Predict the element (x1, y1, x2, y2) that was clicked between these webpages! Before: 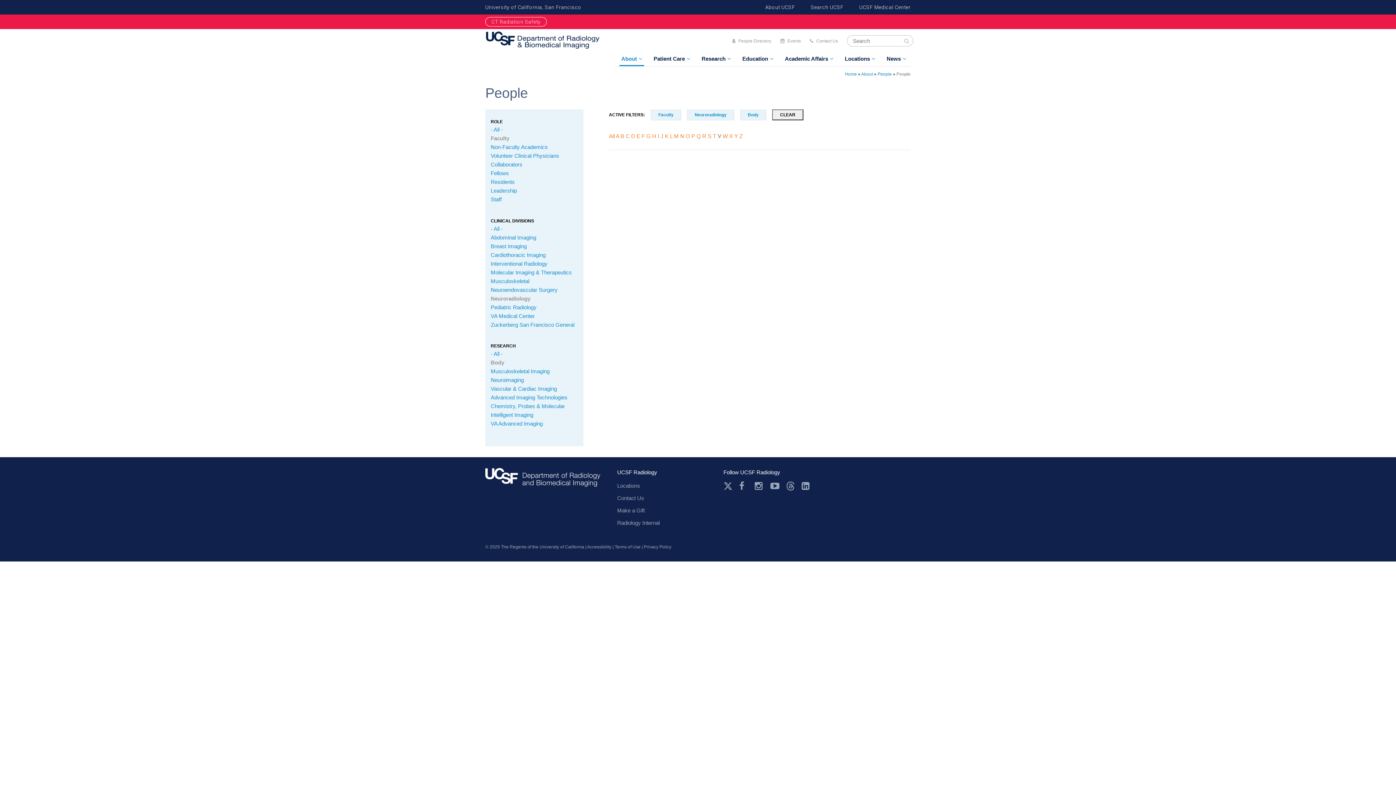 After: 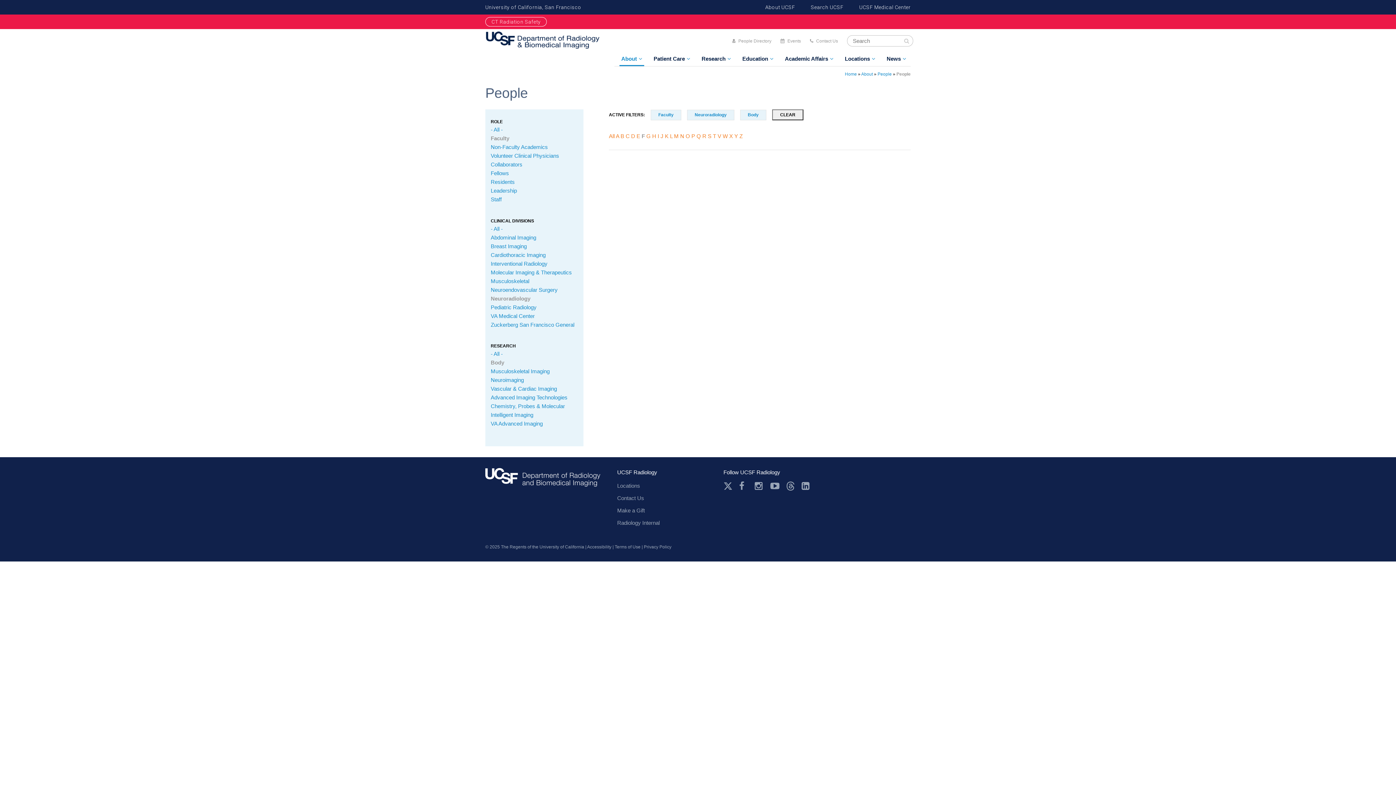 Action: bbox: (641, 133, 645, 139) label: F